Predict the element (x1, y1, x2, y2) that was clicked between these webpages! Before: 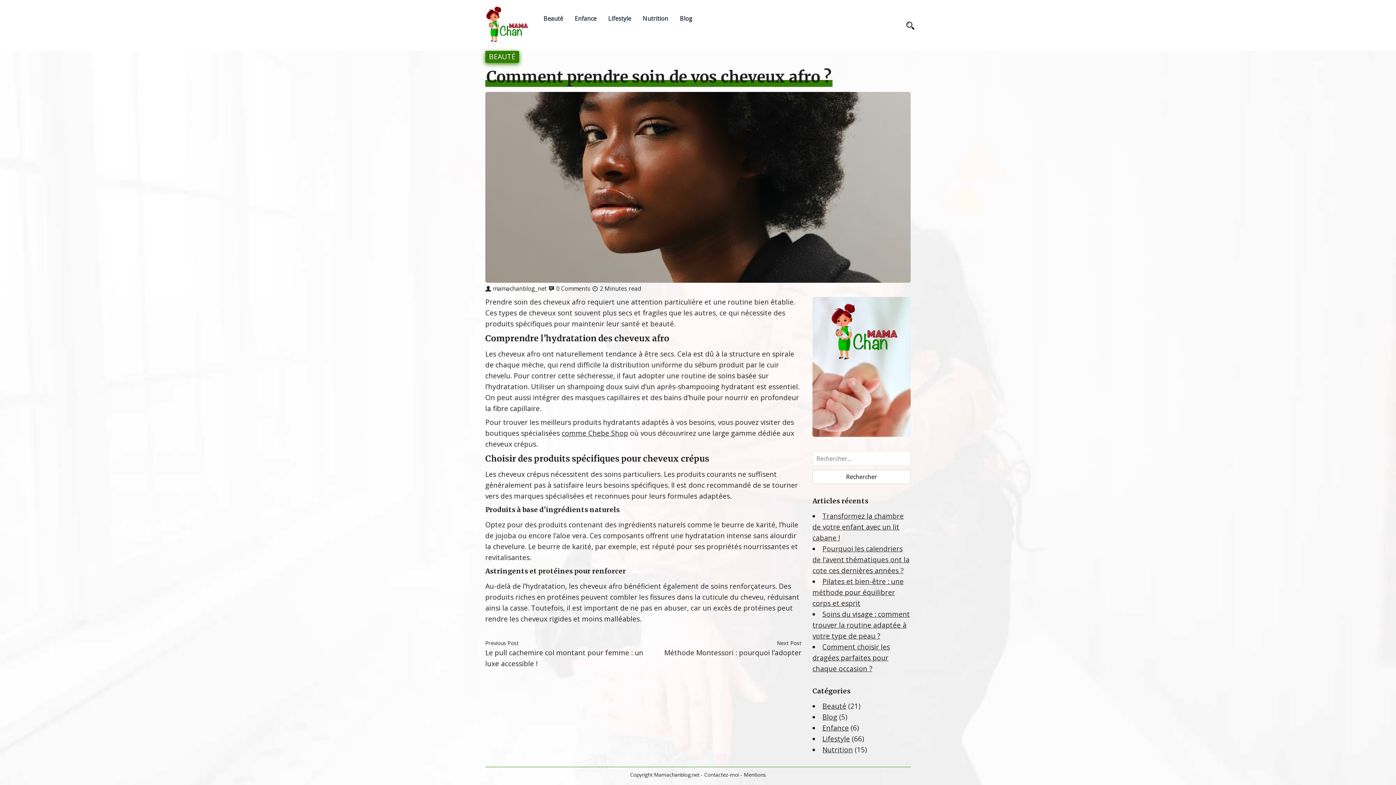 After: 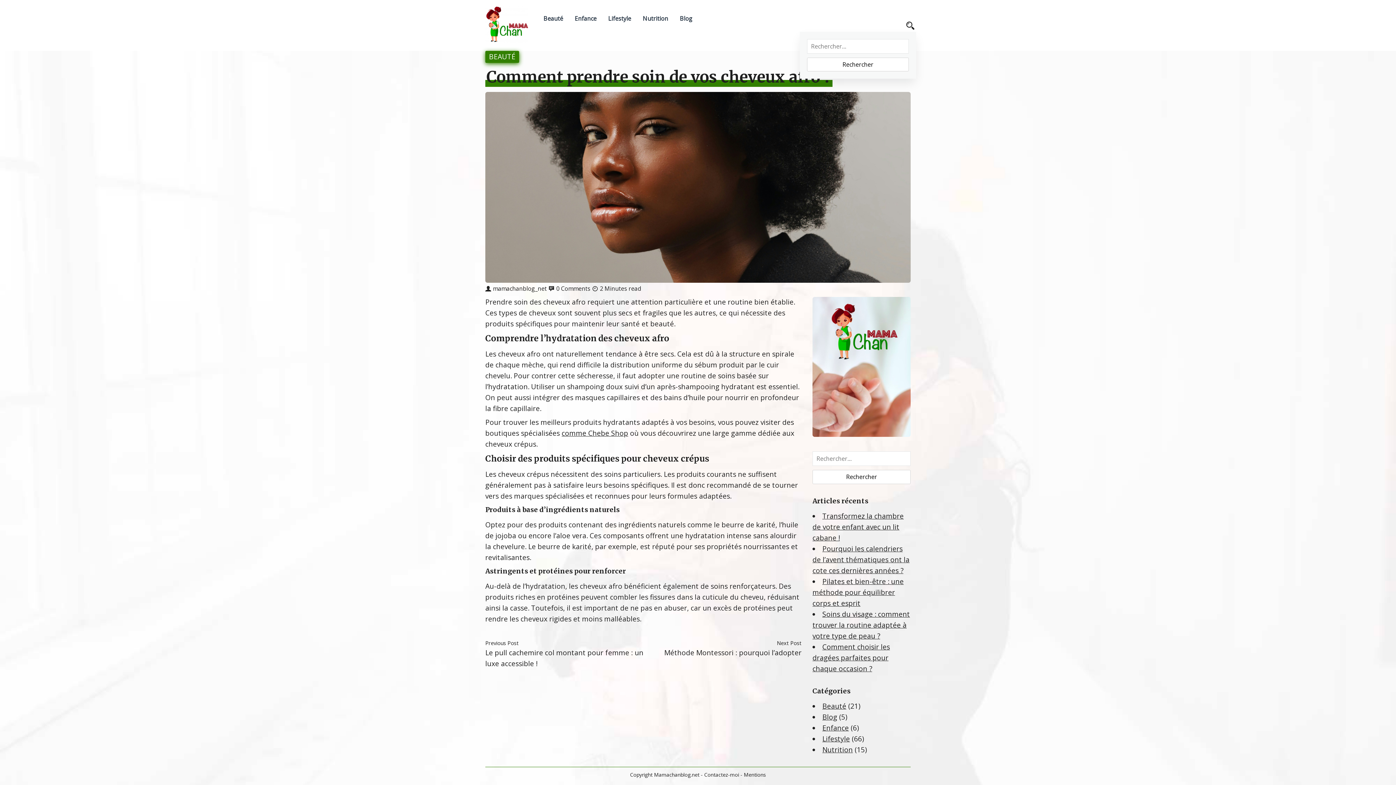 Action: bbox: (906, 19, 916, 31)